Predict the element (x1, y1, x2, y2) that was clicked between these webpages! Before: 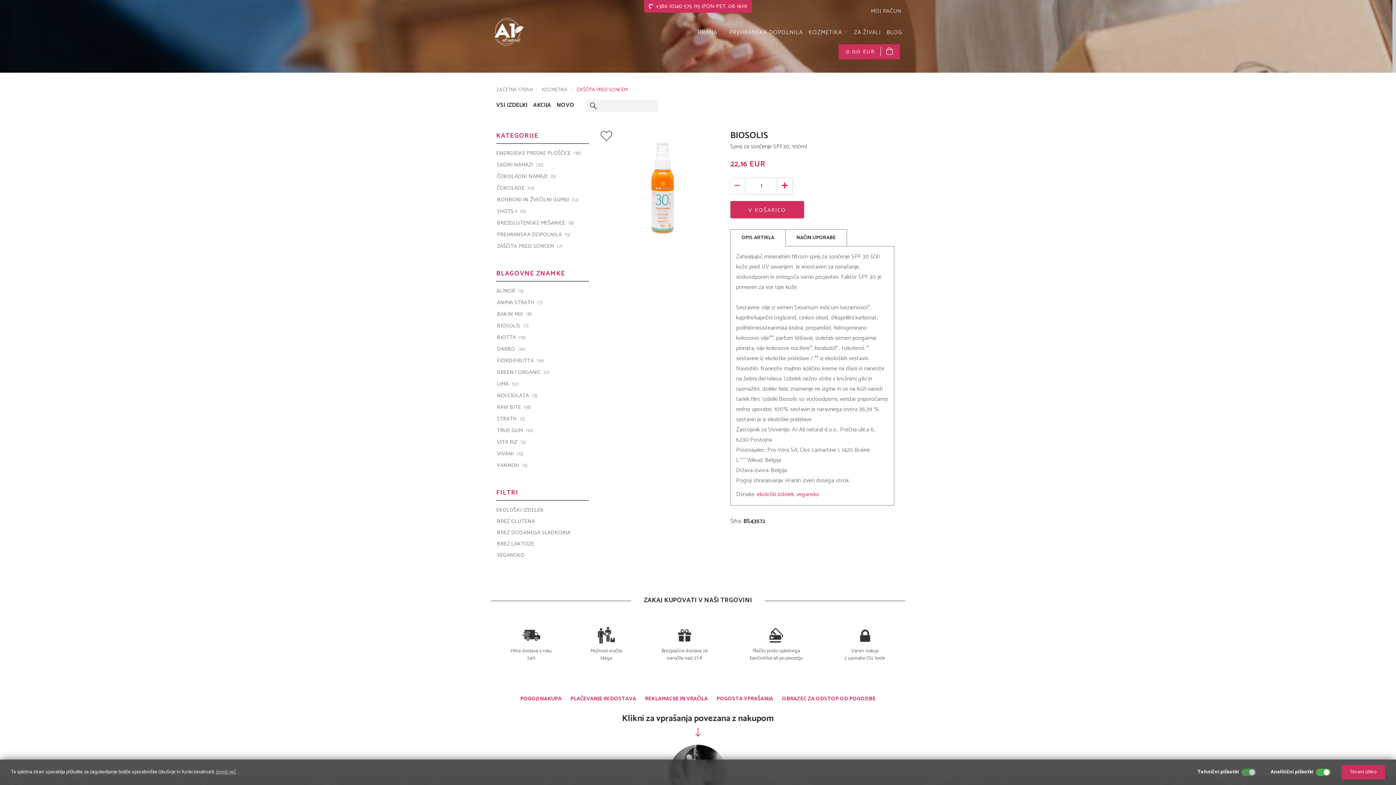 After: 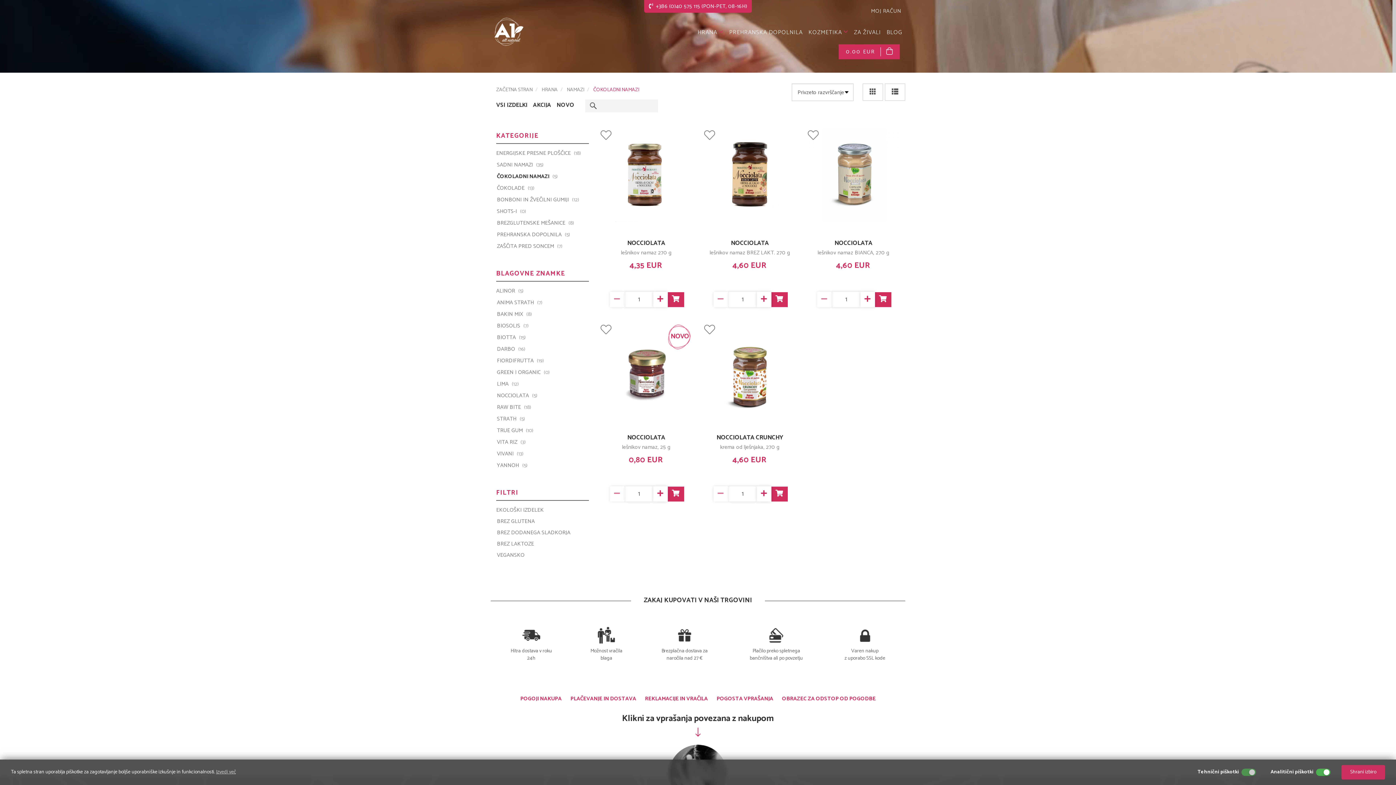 Action: label: ČOKOLADNI NAMAZI (5) bbox: (497, 172, 589, 180)